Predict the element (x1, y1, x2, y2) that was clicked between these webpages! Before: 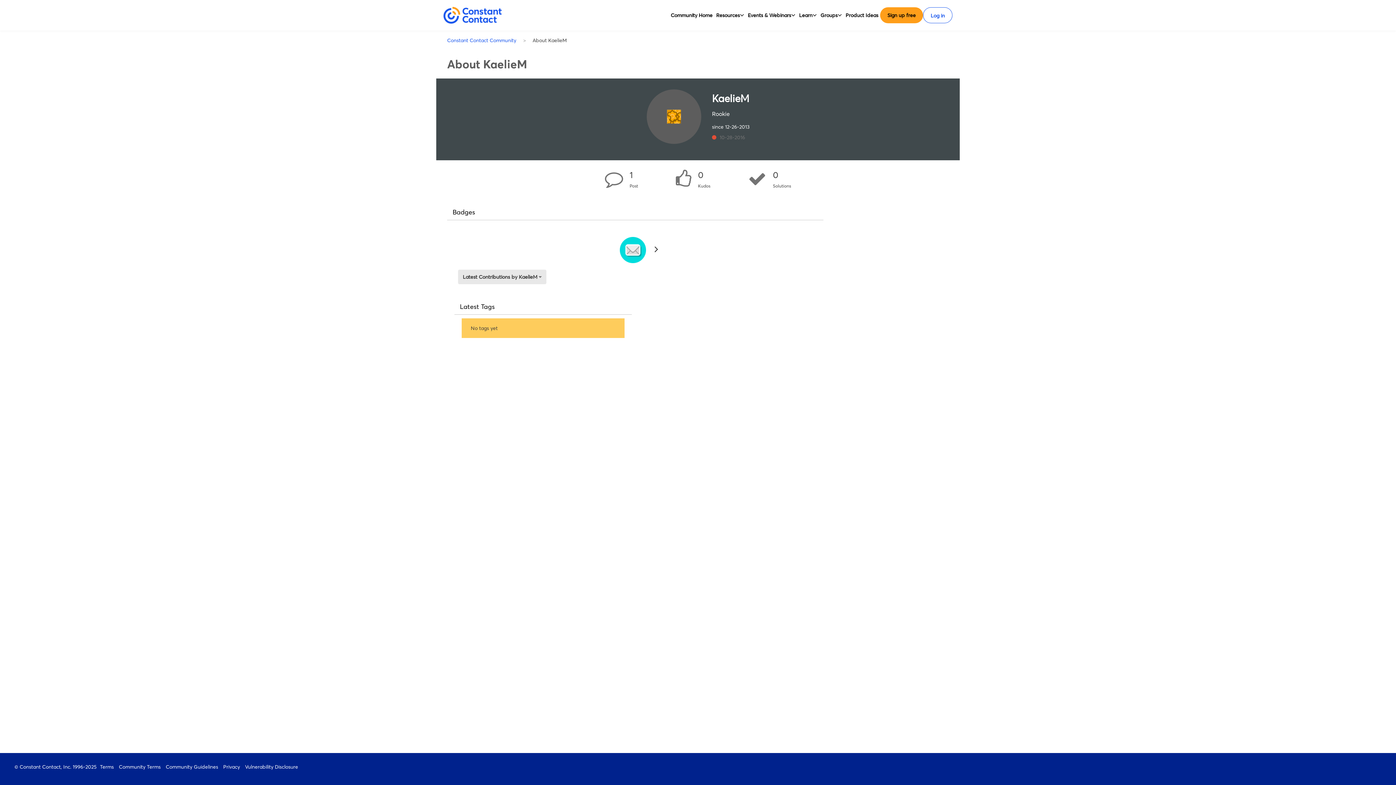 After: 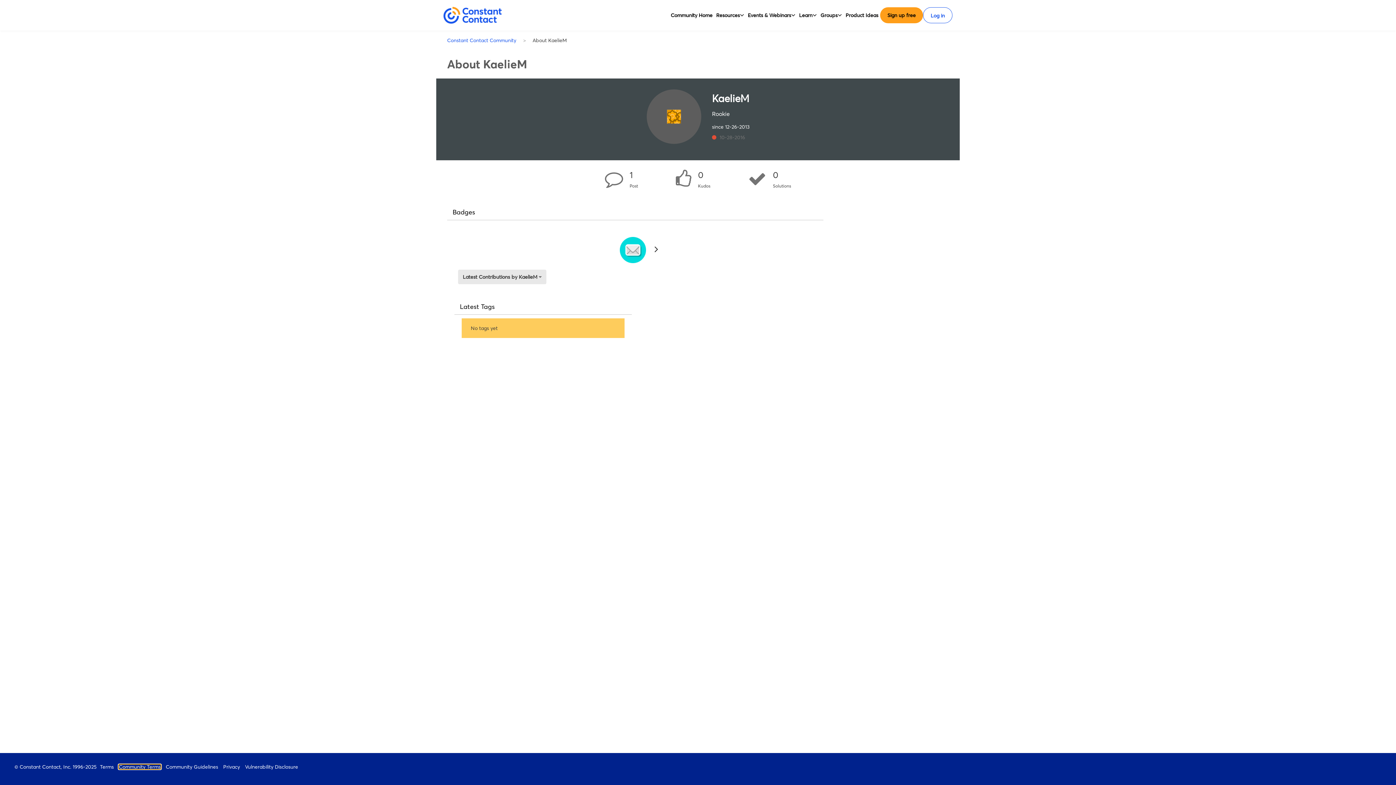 Action: bbox: (118, 765, 160, 769) label: Community Terms